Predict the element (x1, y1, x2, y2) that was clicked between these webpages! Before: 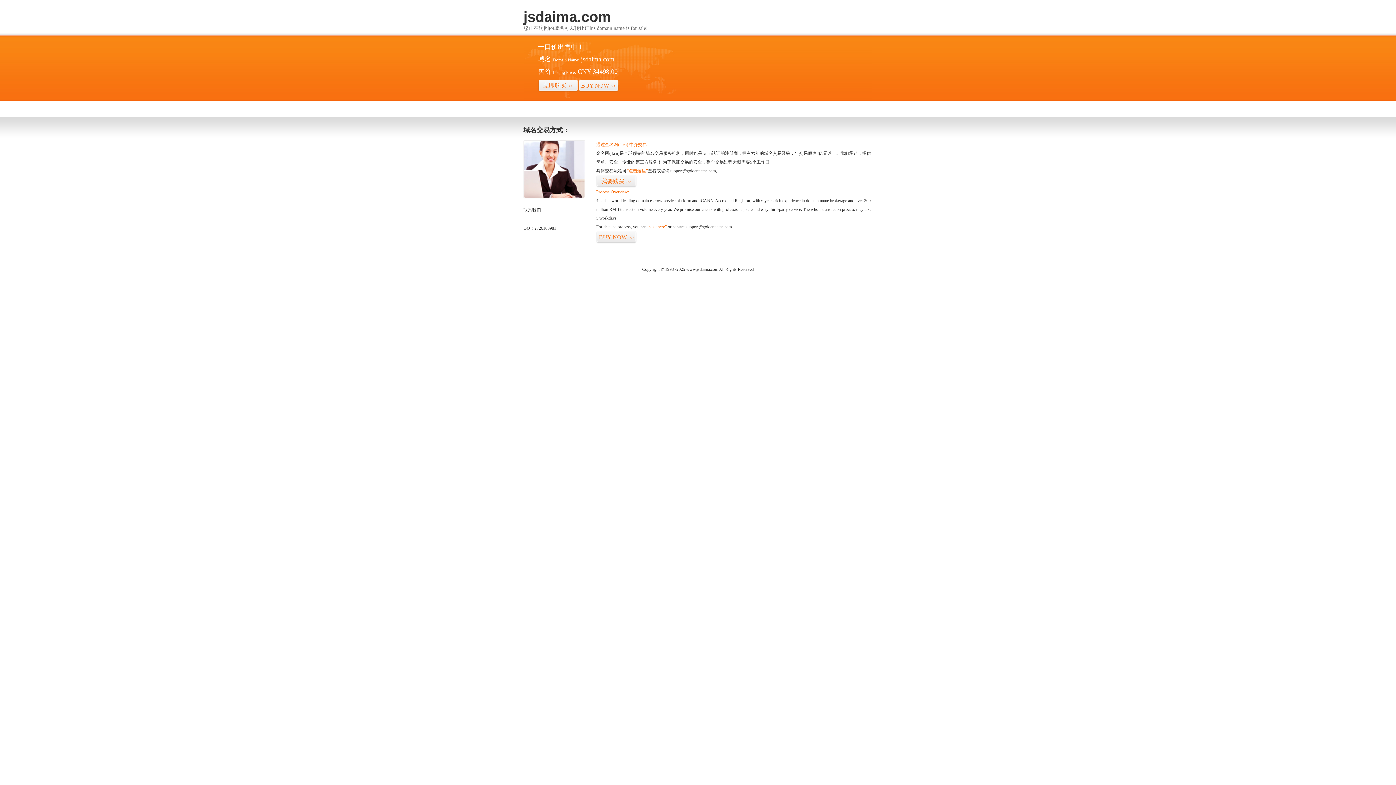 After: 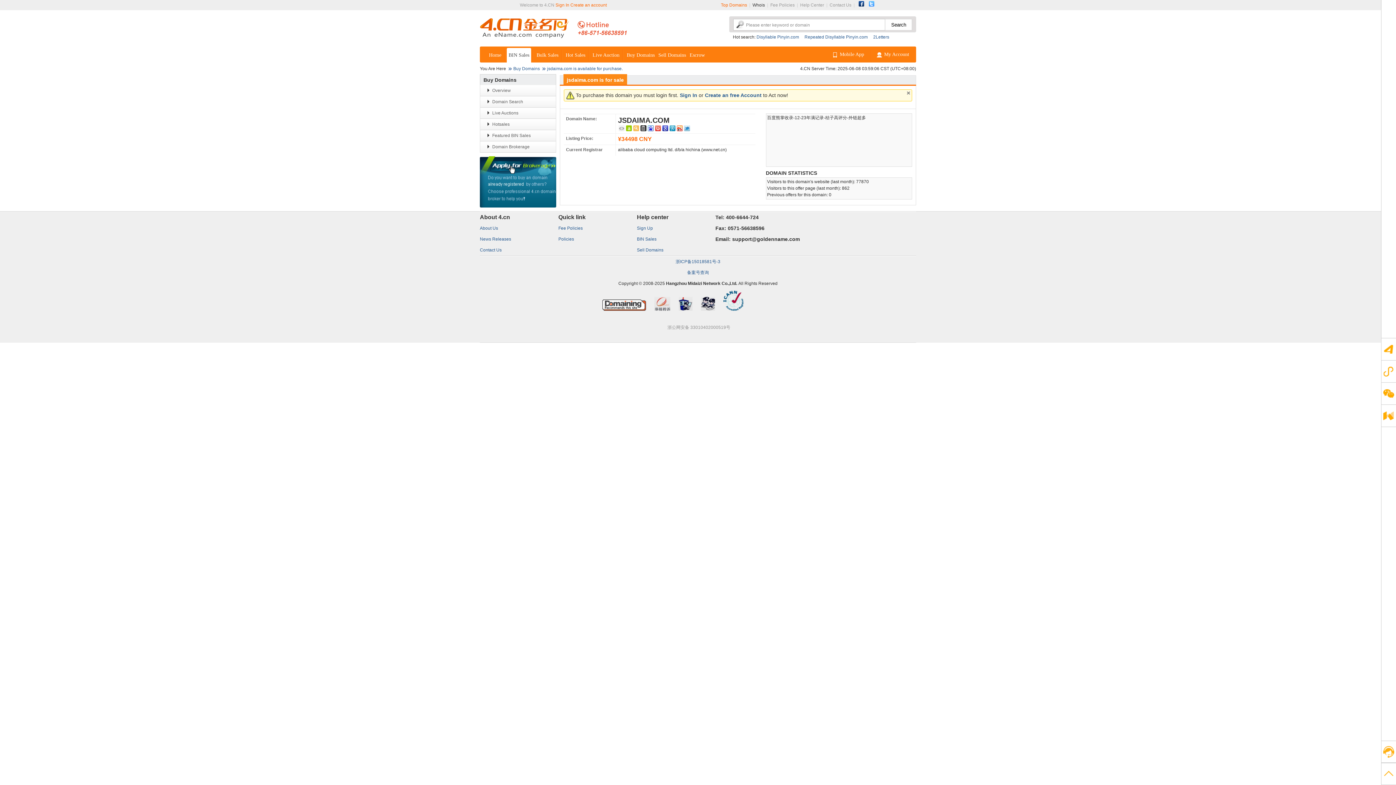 Action: label: “visit here” bbox: (647, 224, 666, 229)